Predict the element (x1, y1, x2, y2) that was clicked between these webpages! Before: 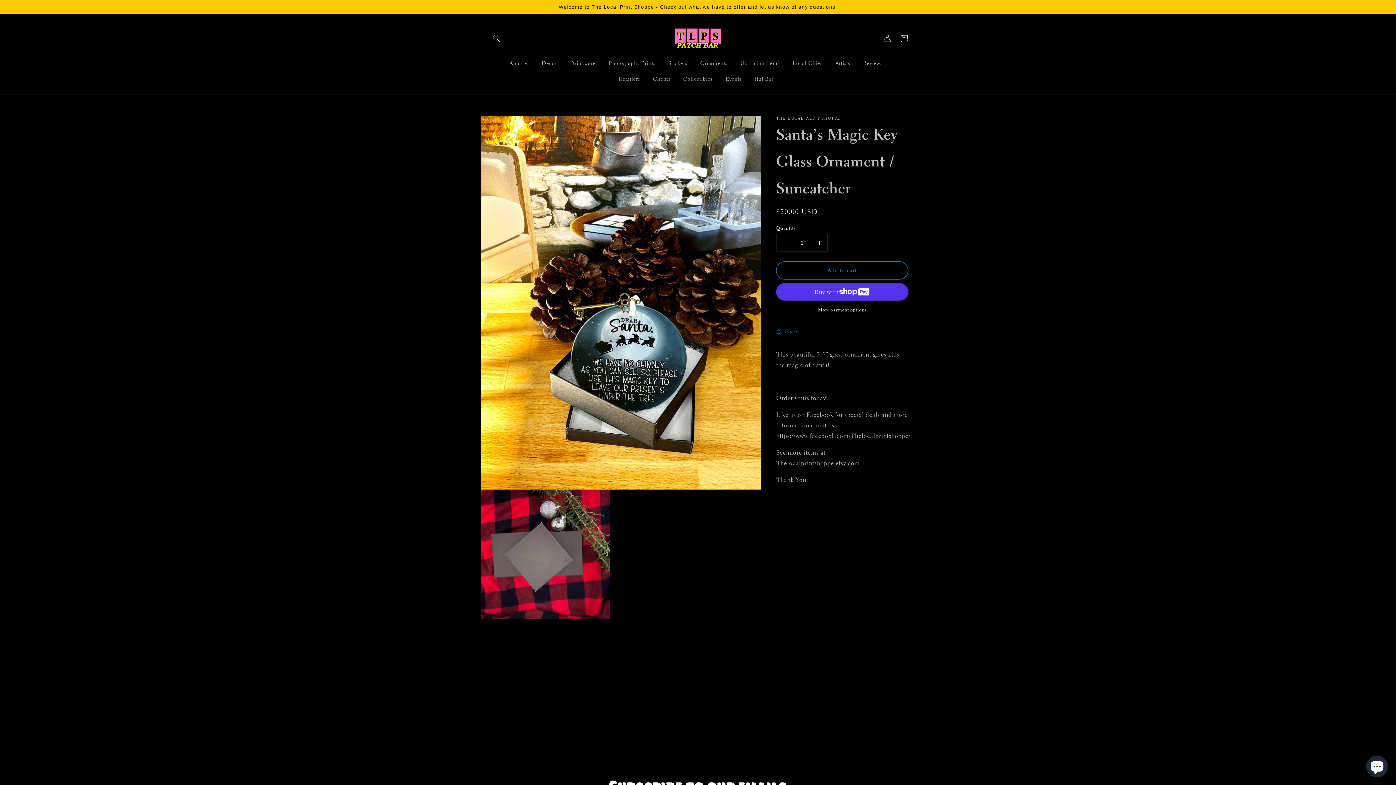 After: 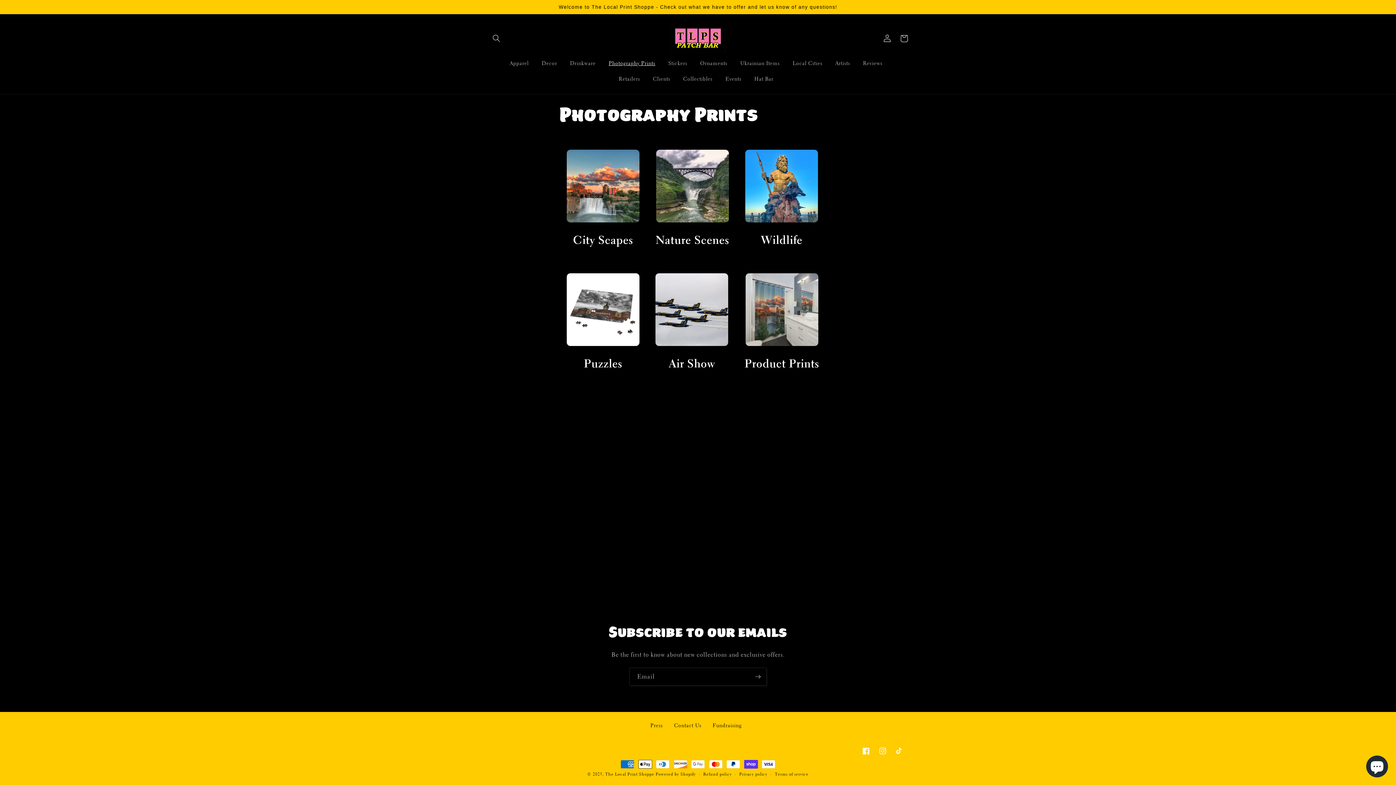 Action: label: Photography Prints bbox: (604, 55, 660, 71)